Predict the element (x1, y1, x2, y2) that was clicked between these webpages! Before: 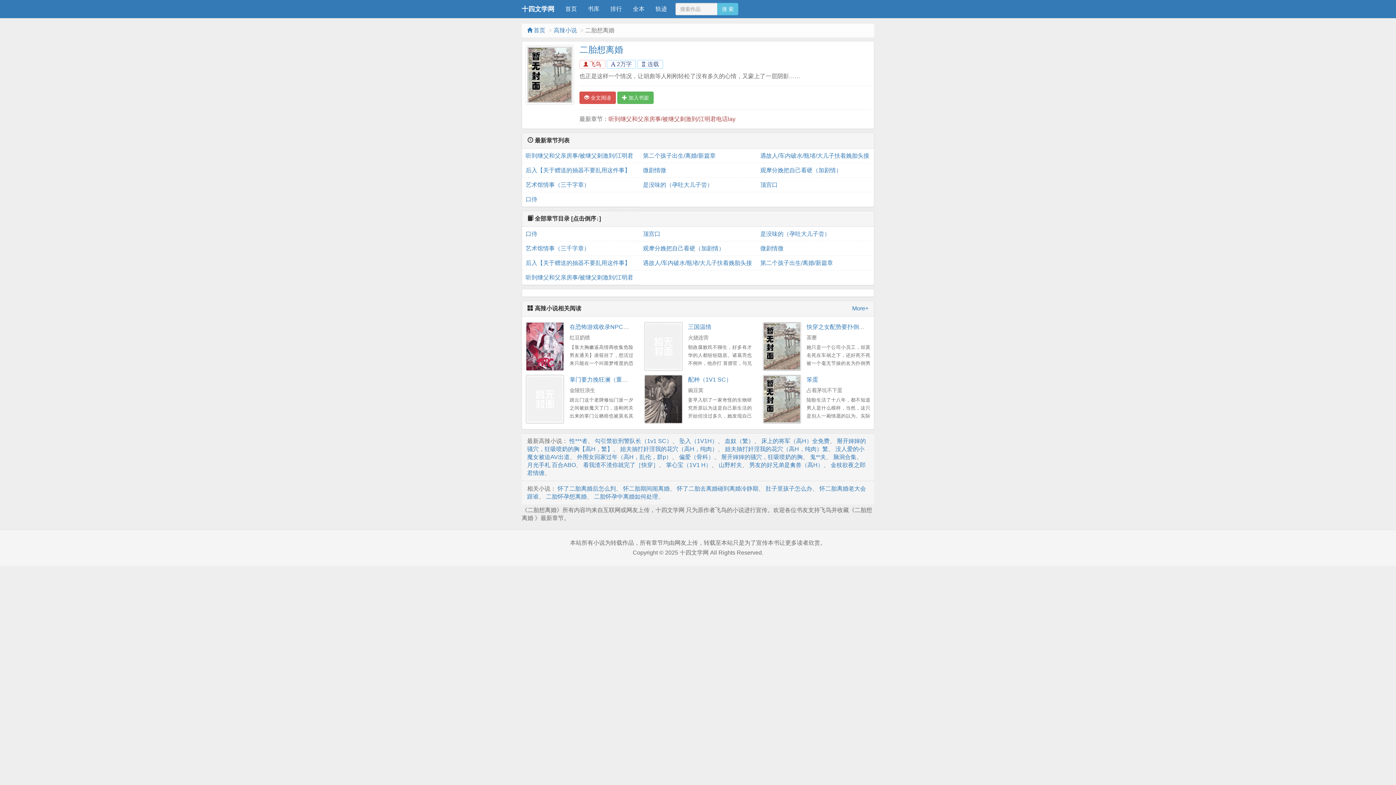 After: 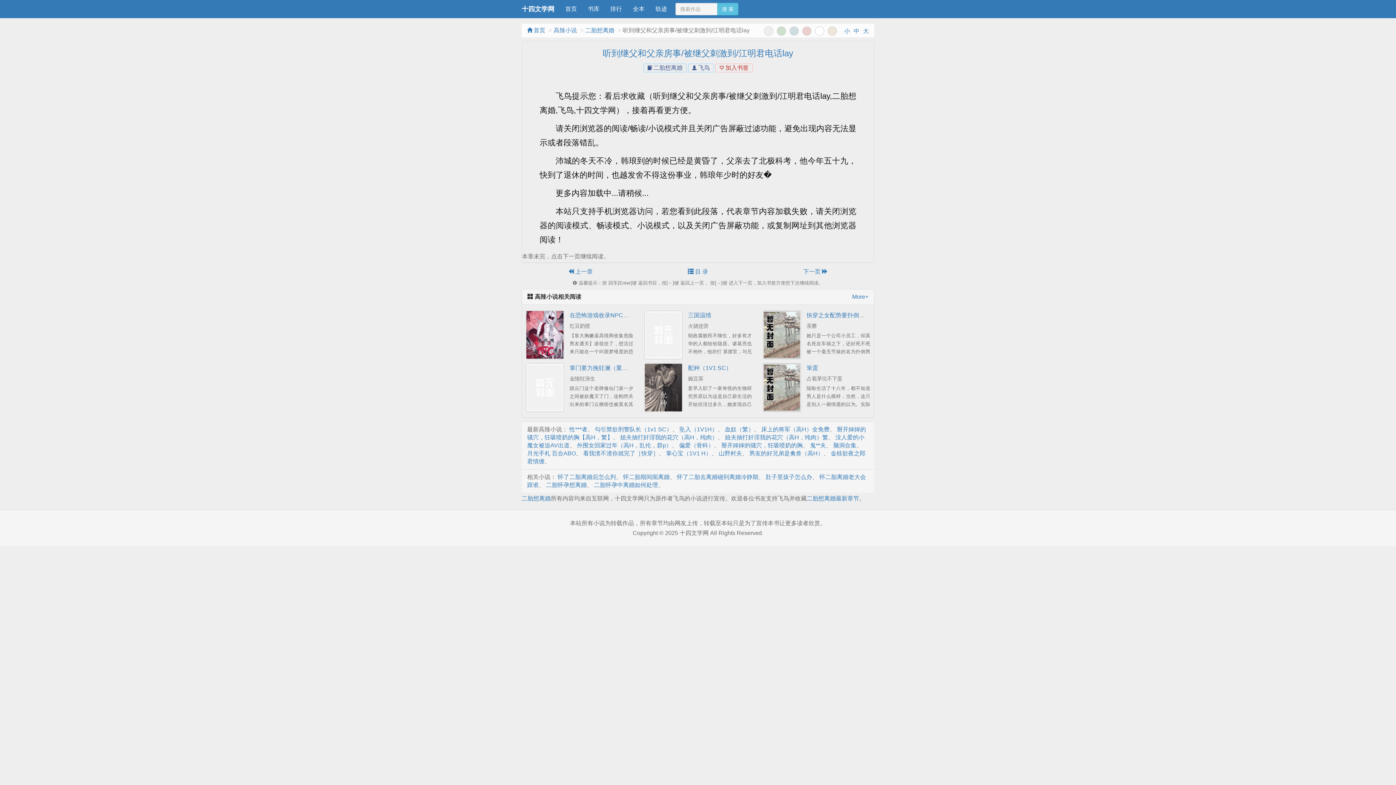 Action: bbox: (608, 116, 735, 122) label: 听到继父和父亲房事/被继父刺激到/江明君电话lay